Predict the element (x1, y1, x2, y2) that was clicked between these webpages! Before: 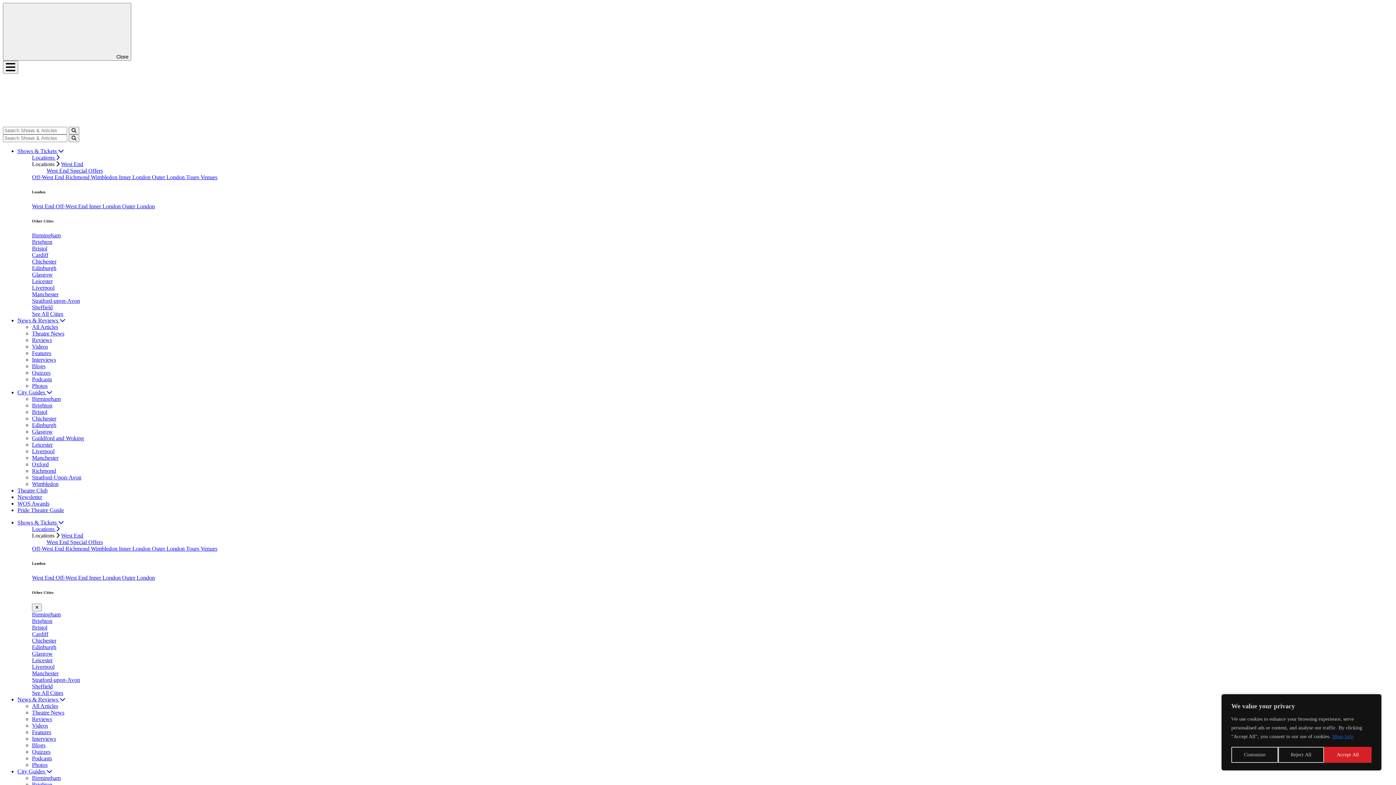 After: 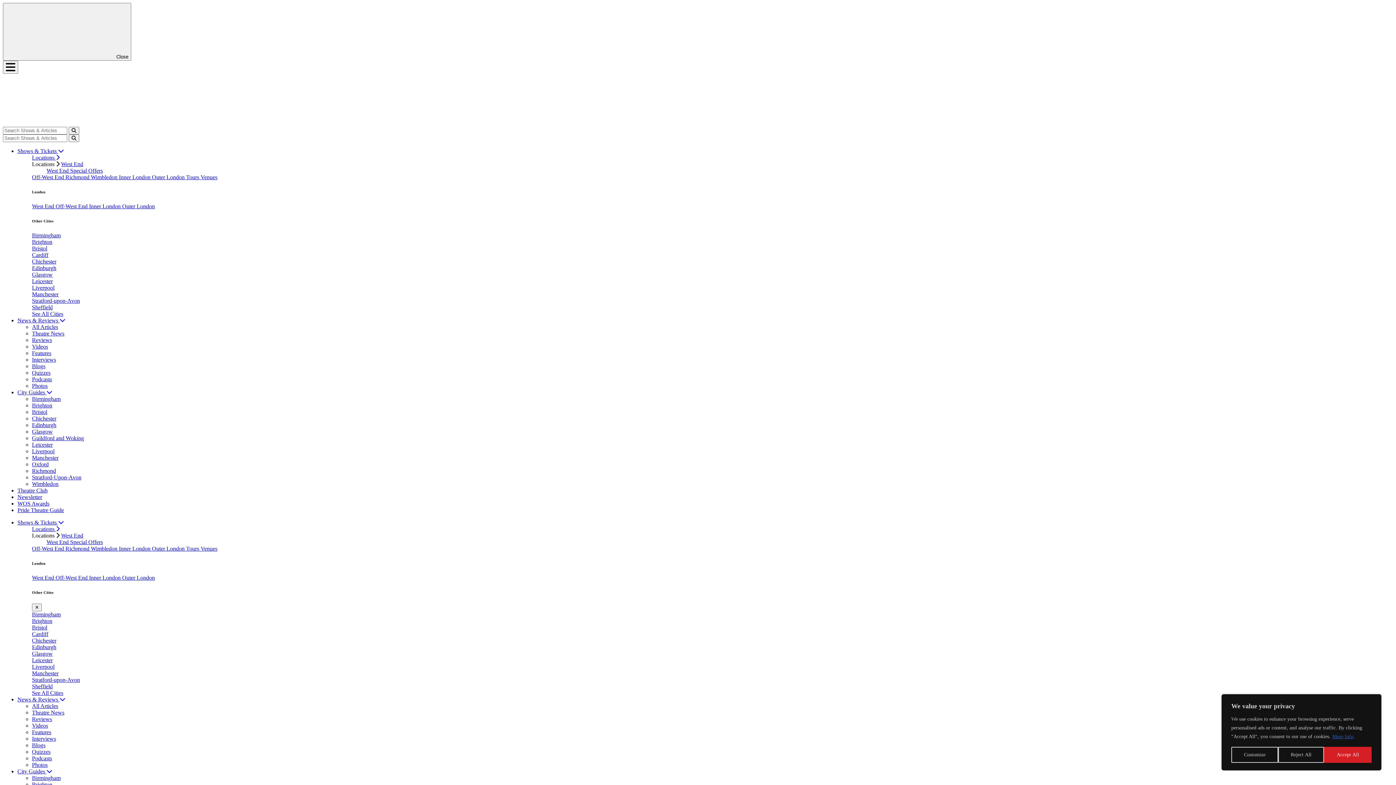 Action: bbox: (186, 174, 200, 180) label: Tours 